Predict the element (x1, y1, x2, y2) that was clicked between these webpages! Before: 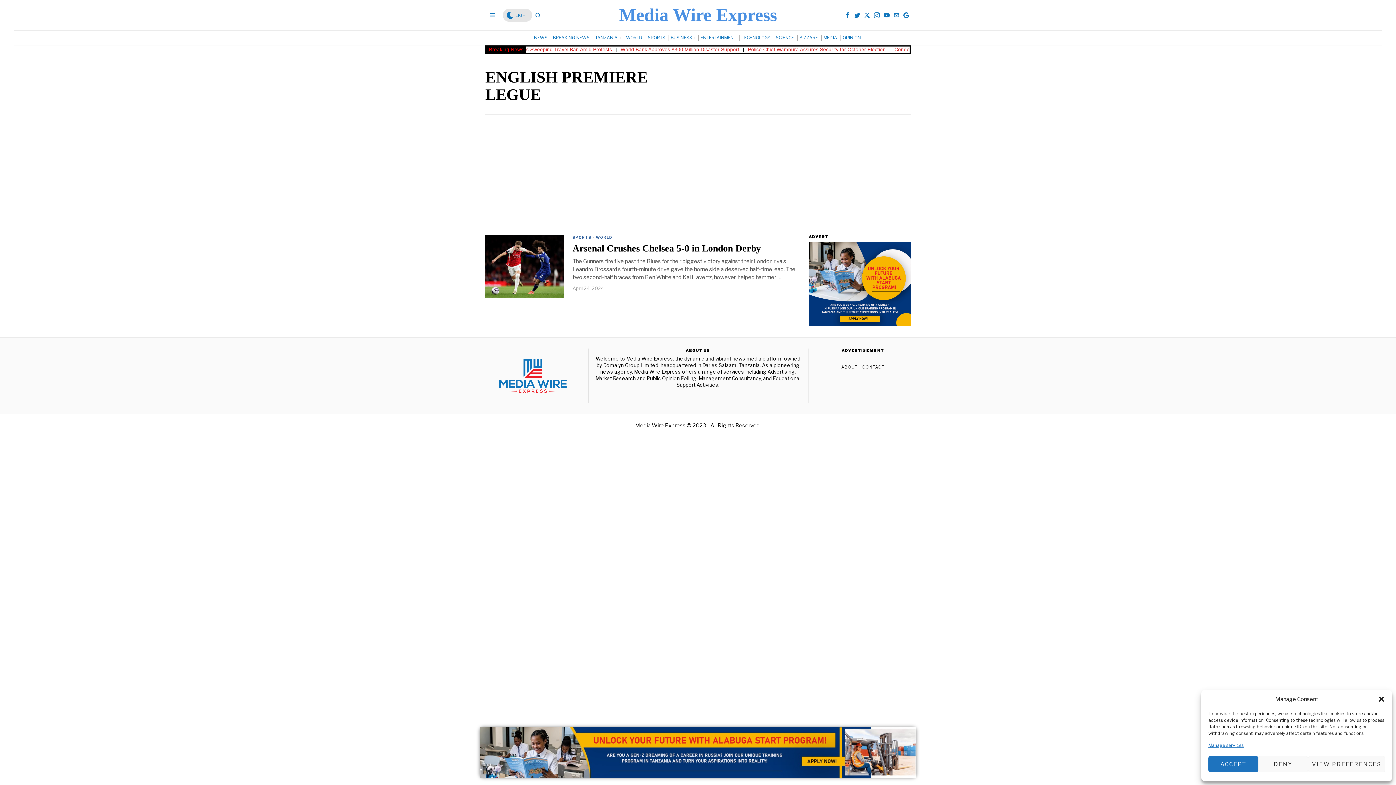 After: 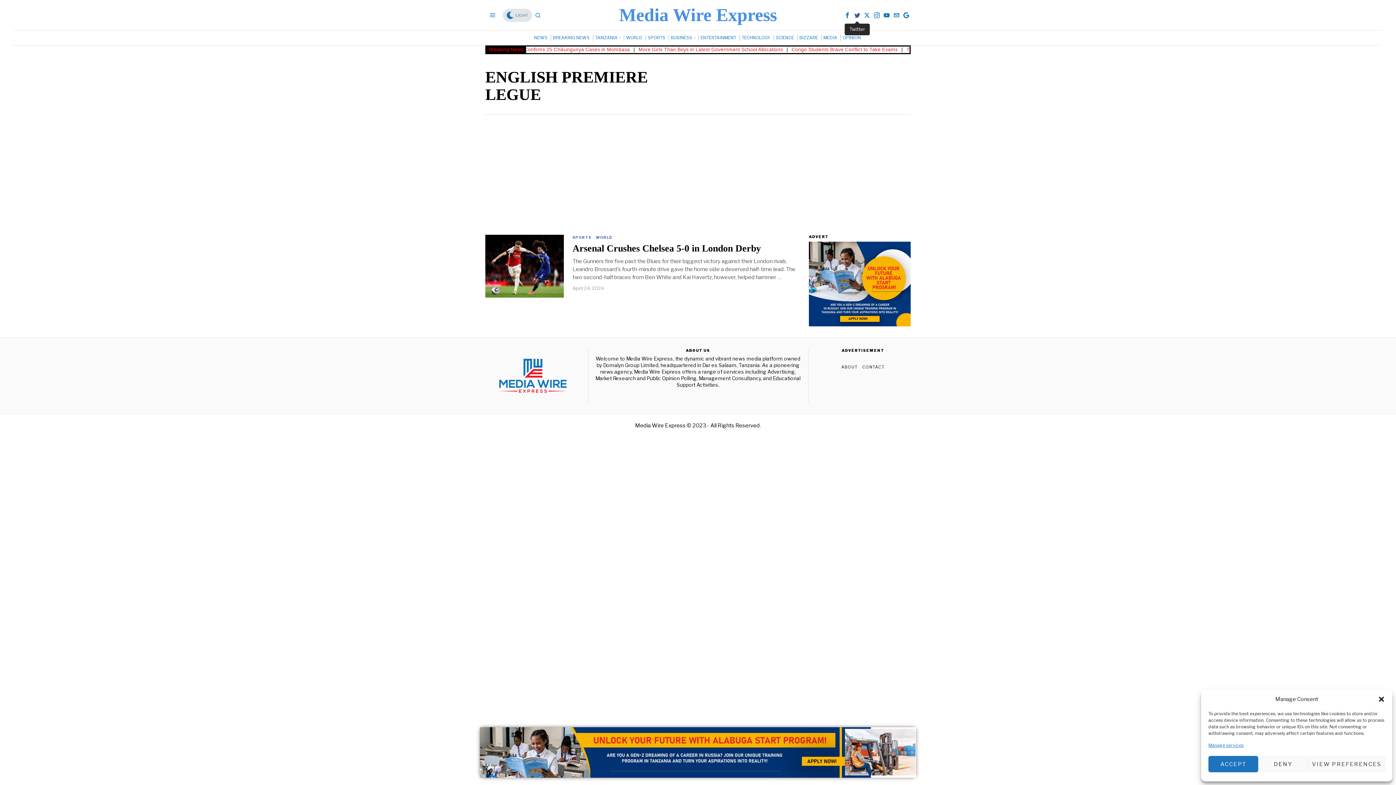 Action: bbox: (853, 10, 861, 19) label: Twitter